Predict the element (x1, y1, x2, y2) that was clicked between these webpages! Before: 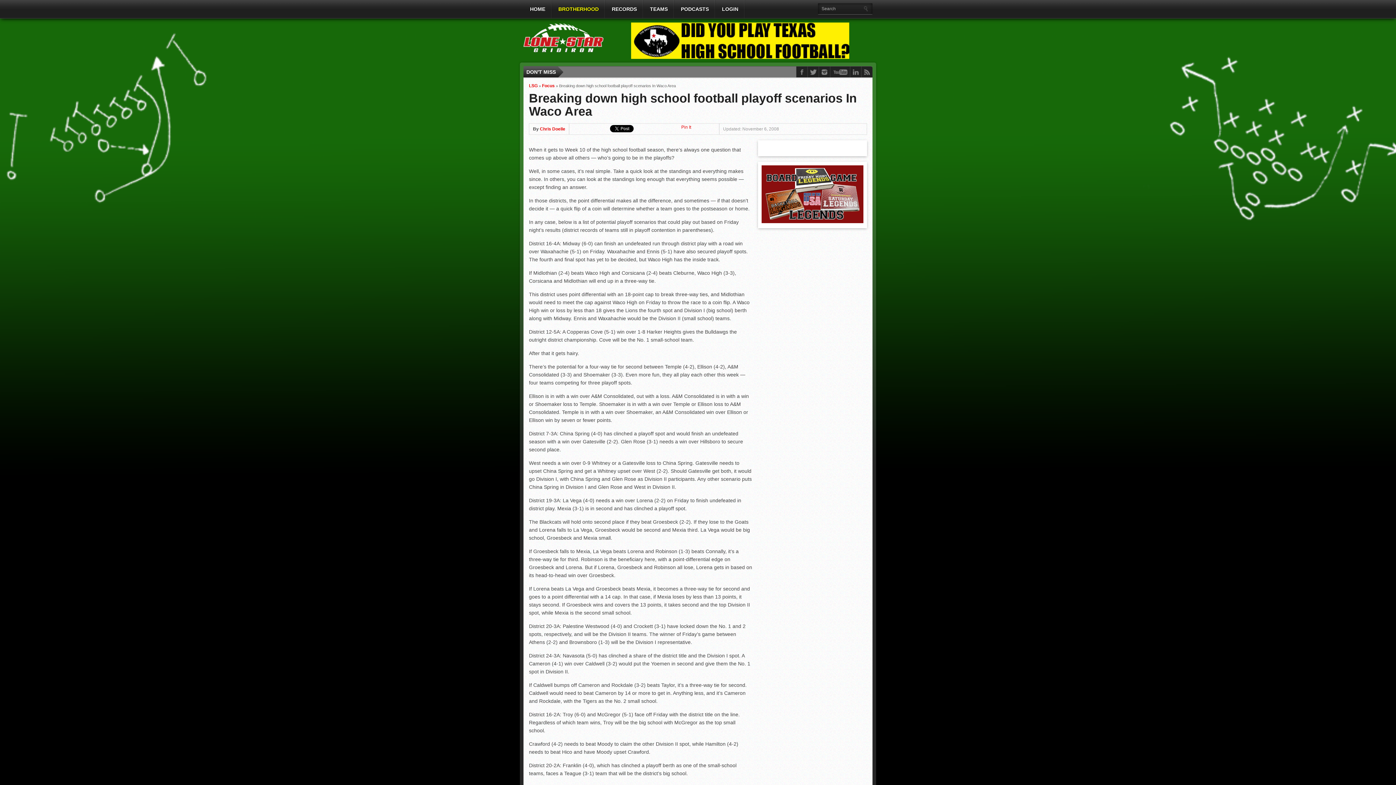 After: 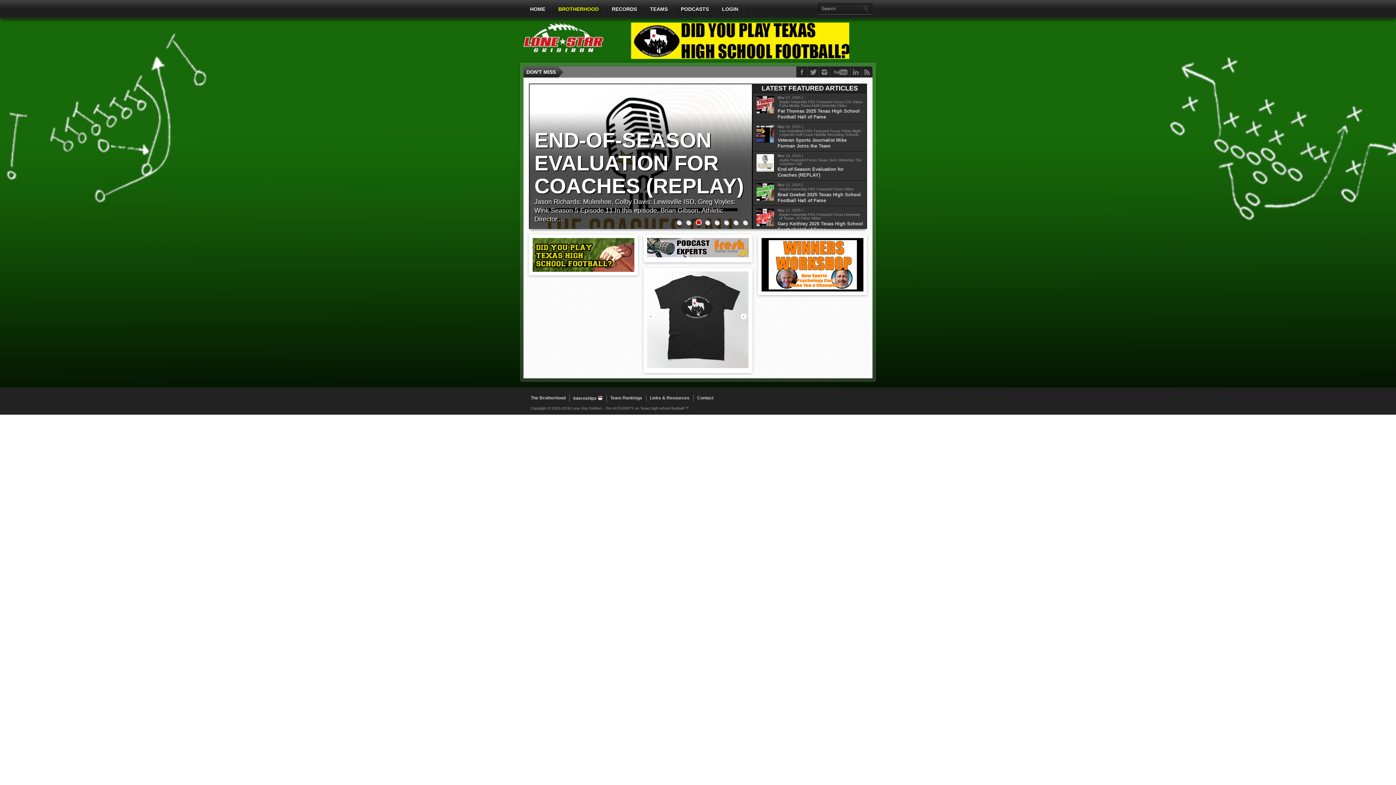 Action: bbox: (529, 83, 537, 88) label: LSG